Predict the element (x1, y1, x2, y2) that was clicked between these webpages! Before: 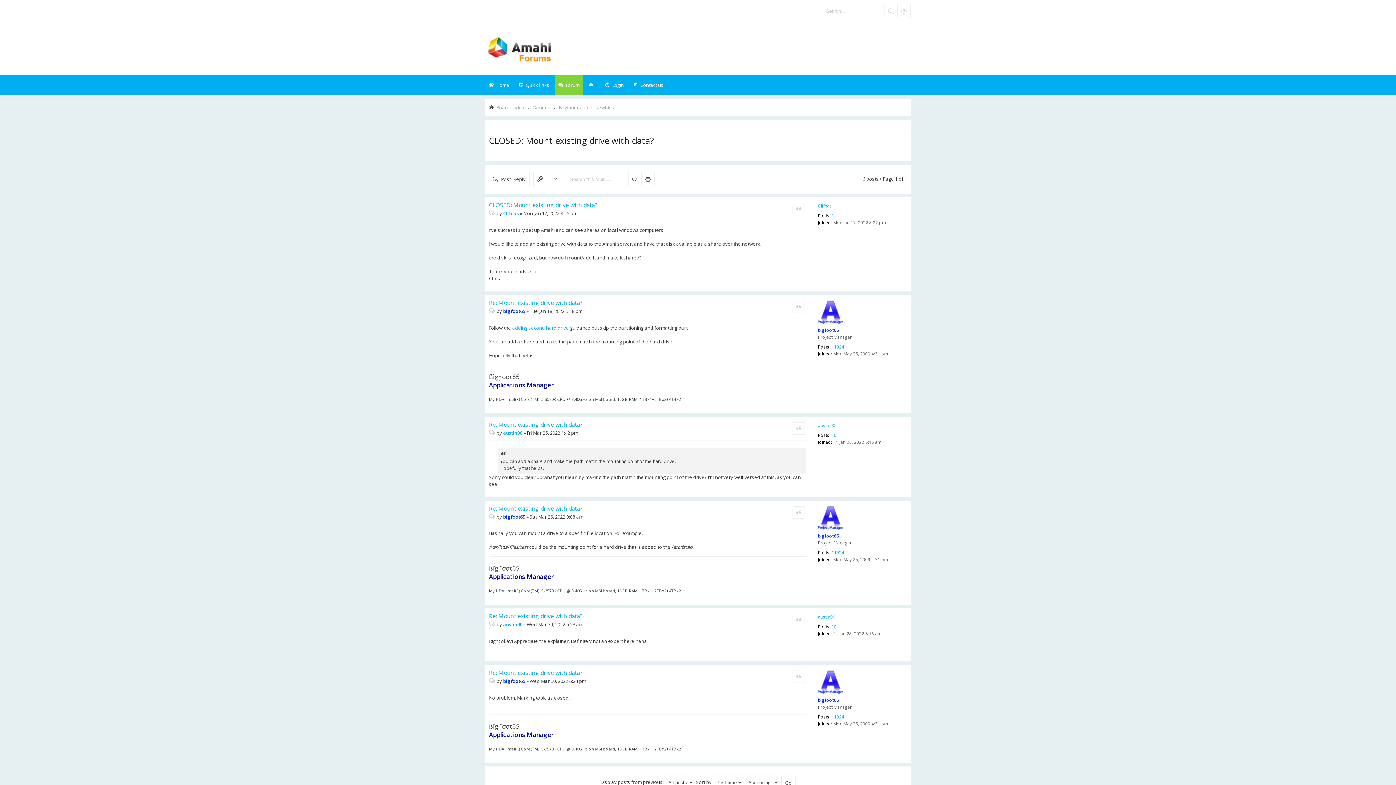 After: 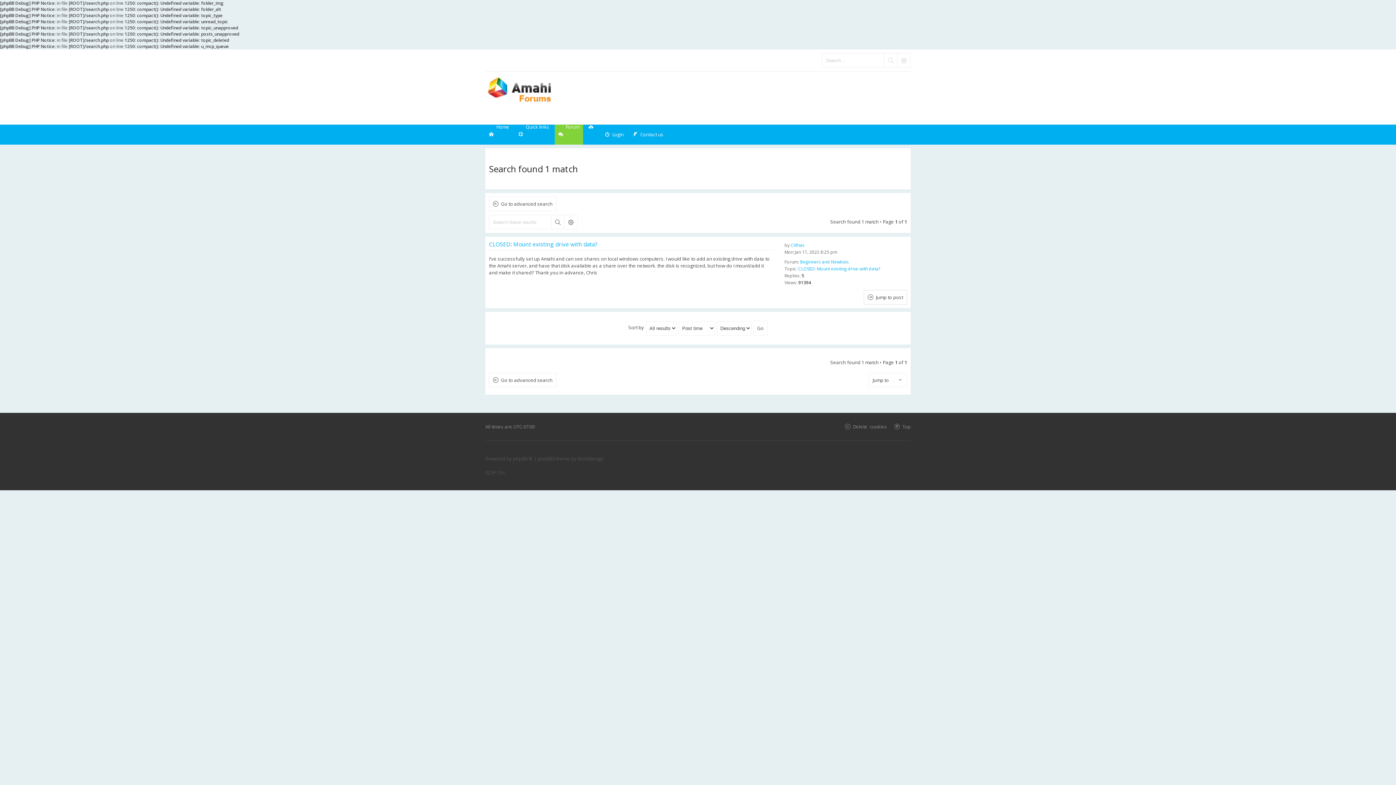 Action: label: 1 bbox: (831, 212, 834, 218)